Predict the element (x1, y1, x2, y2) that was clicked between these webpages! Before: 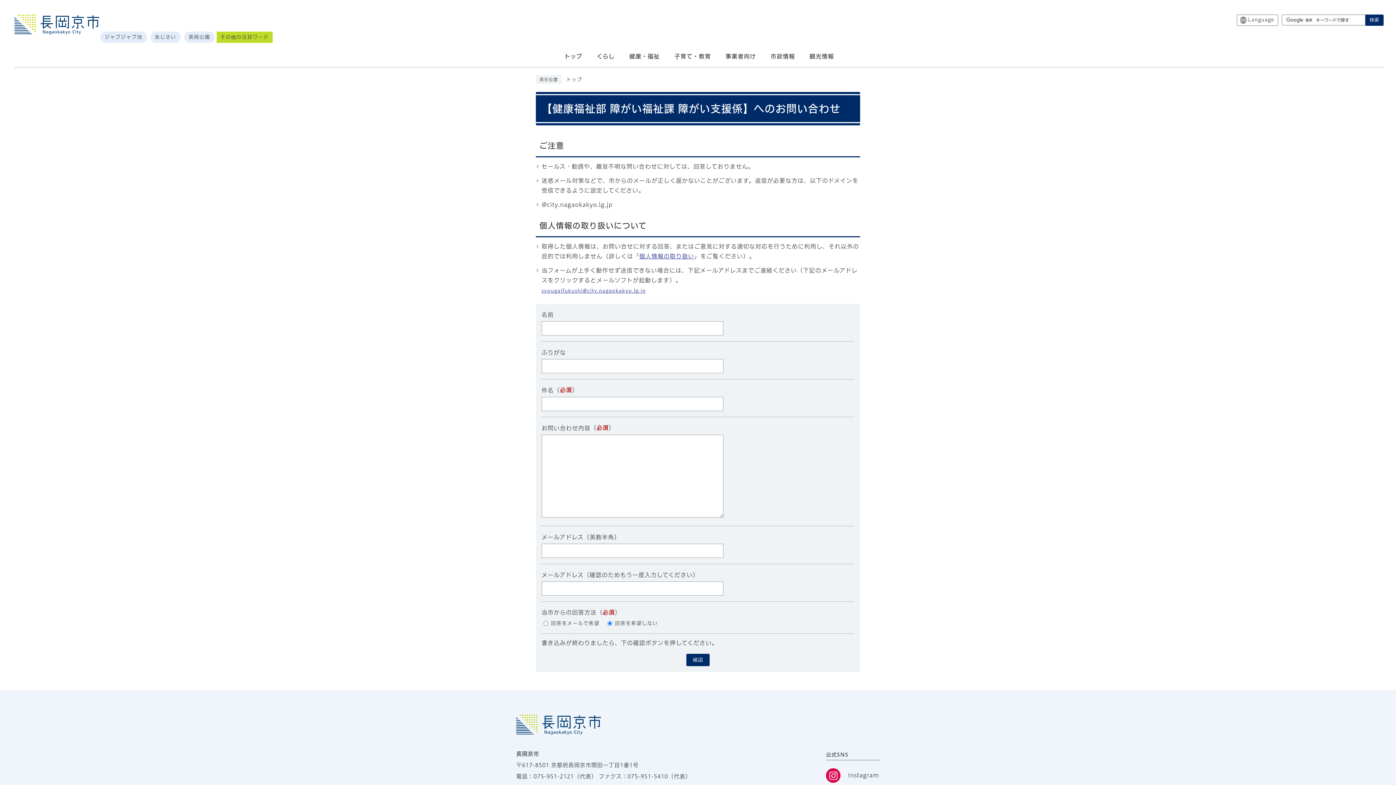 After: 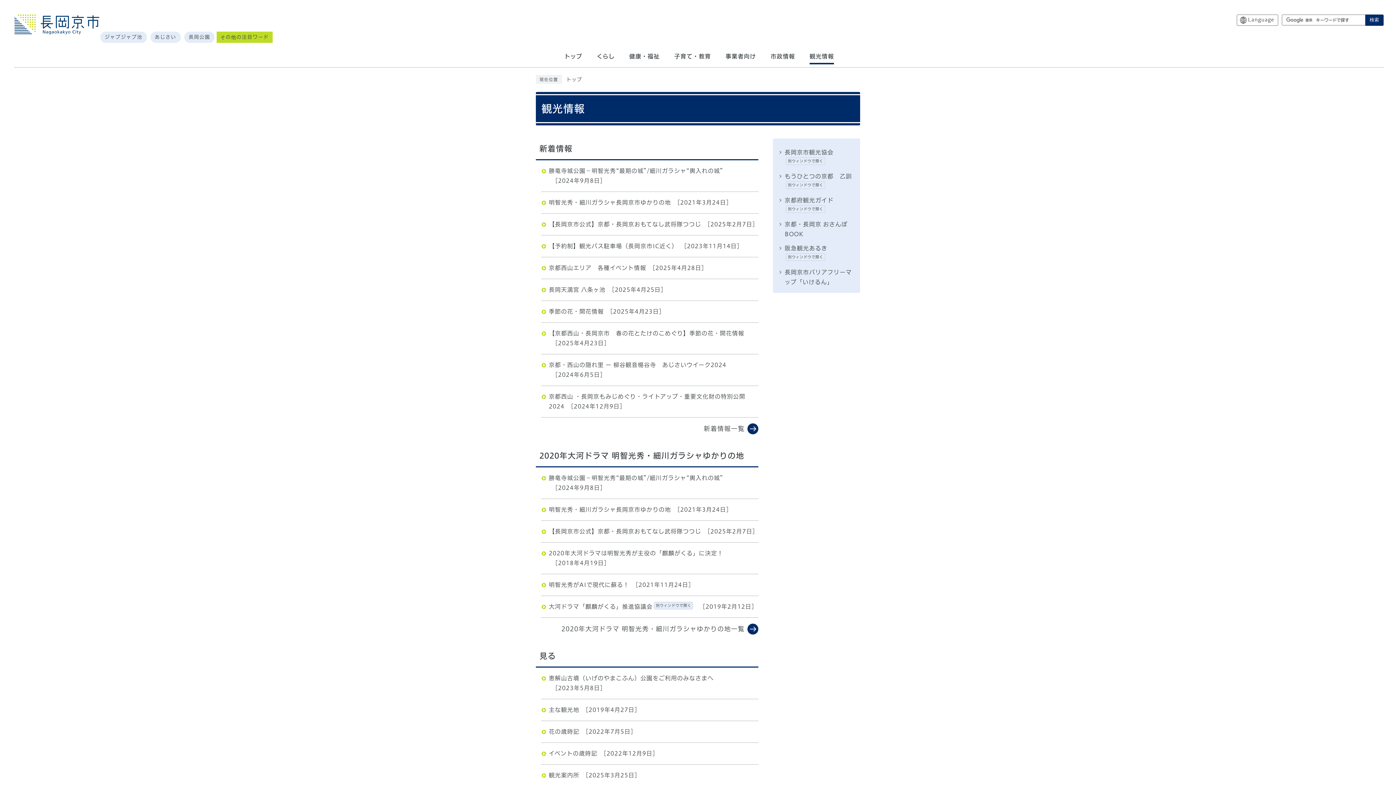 Action: label: 観光情報 bbox: (809, 51, 834, 64)